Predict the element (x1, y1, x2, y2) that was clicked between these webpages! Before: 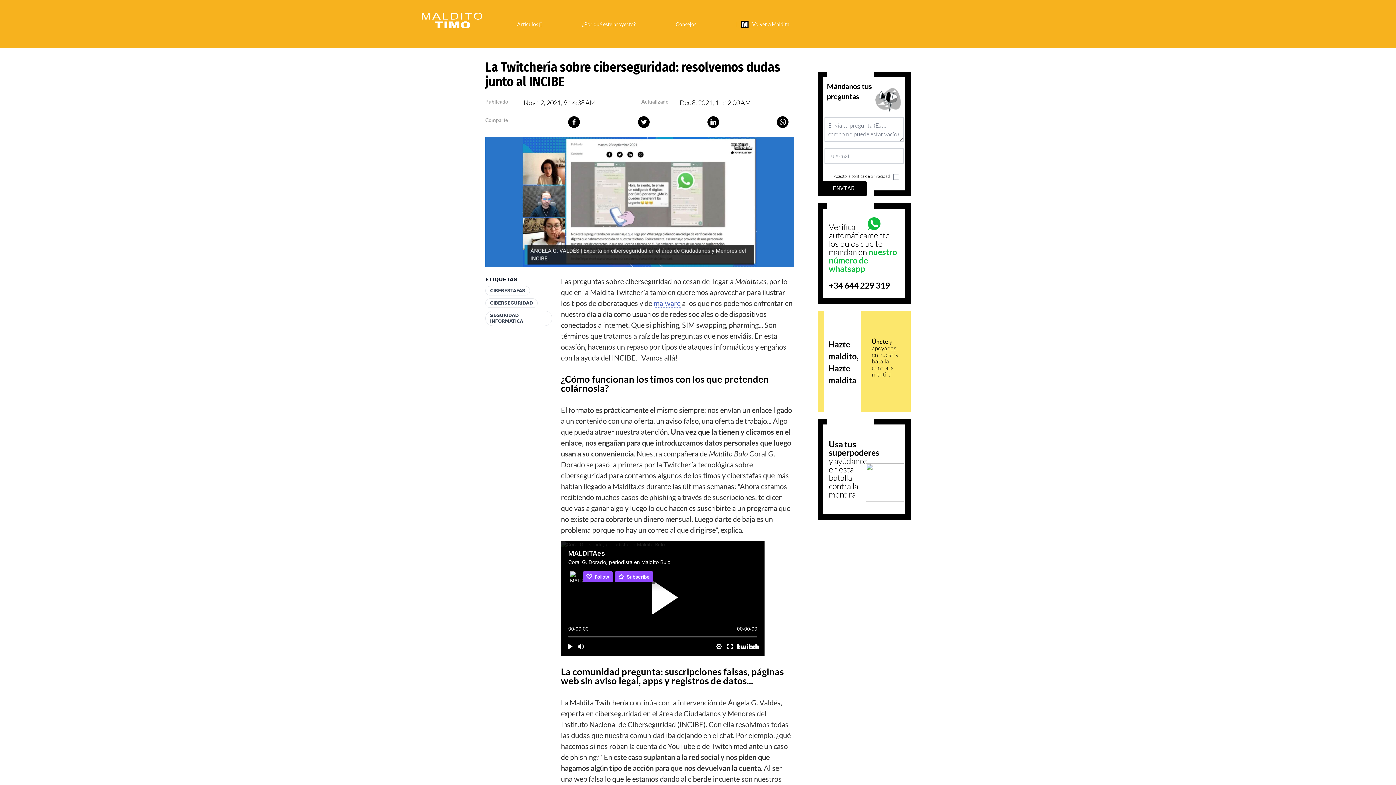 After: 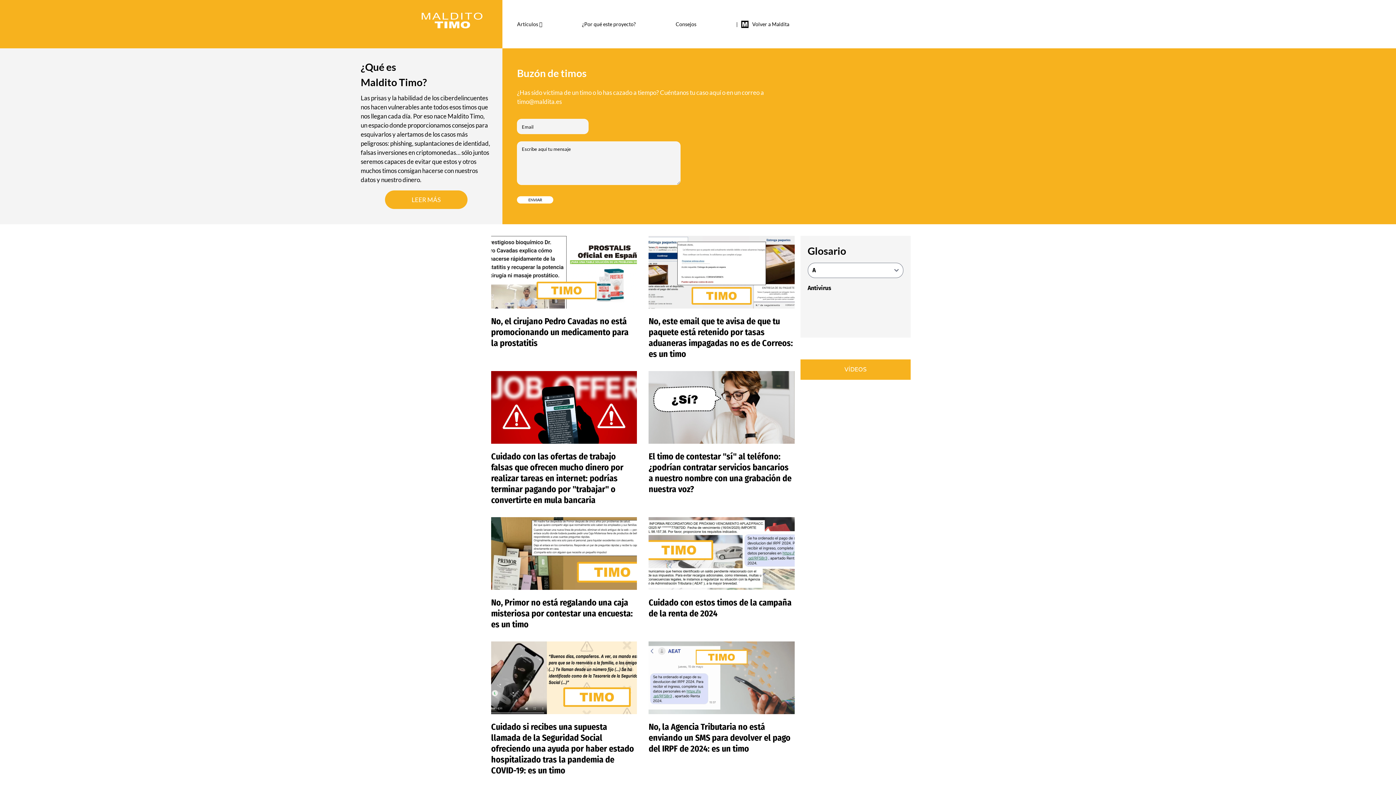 Action: bbox: (349, 0, 502, 41)